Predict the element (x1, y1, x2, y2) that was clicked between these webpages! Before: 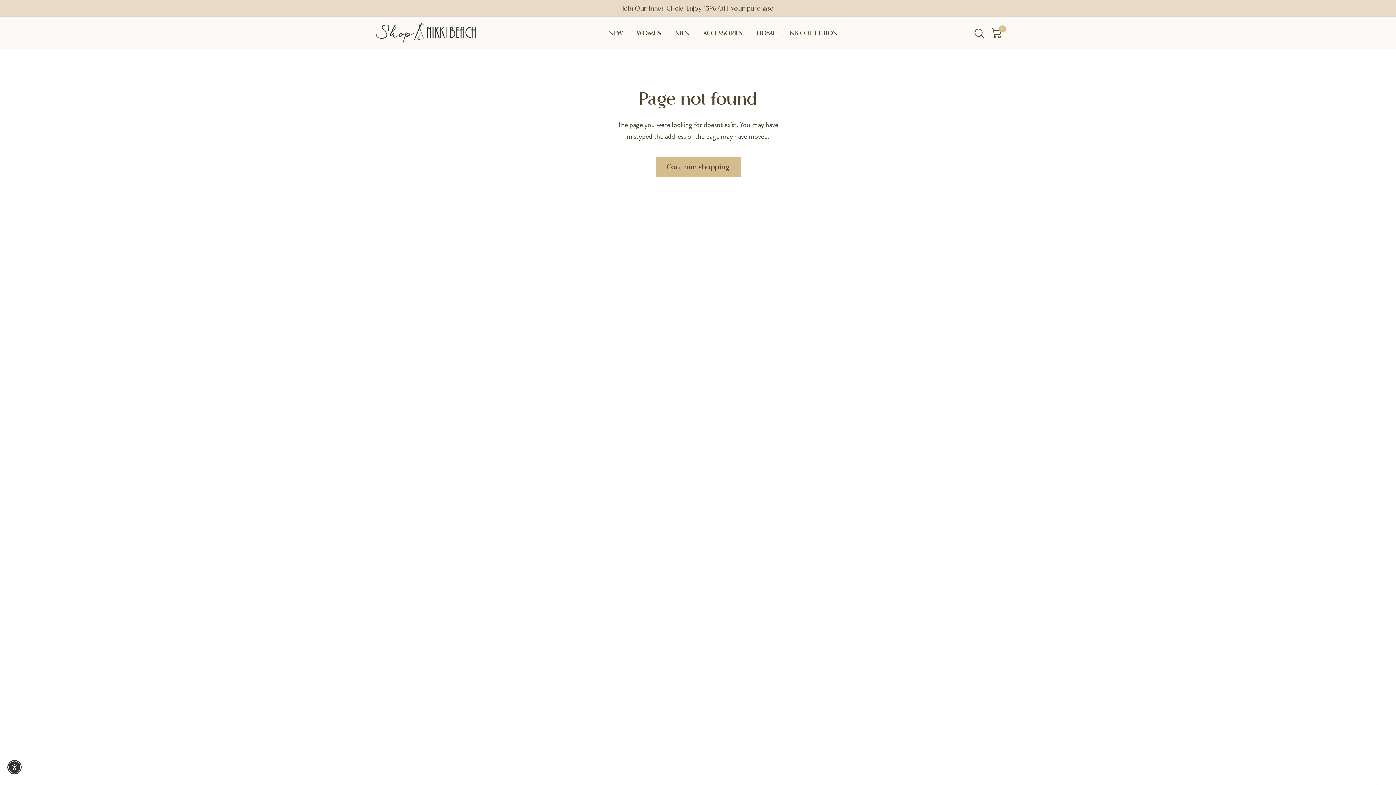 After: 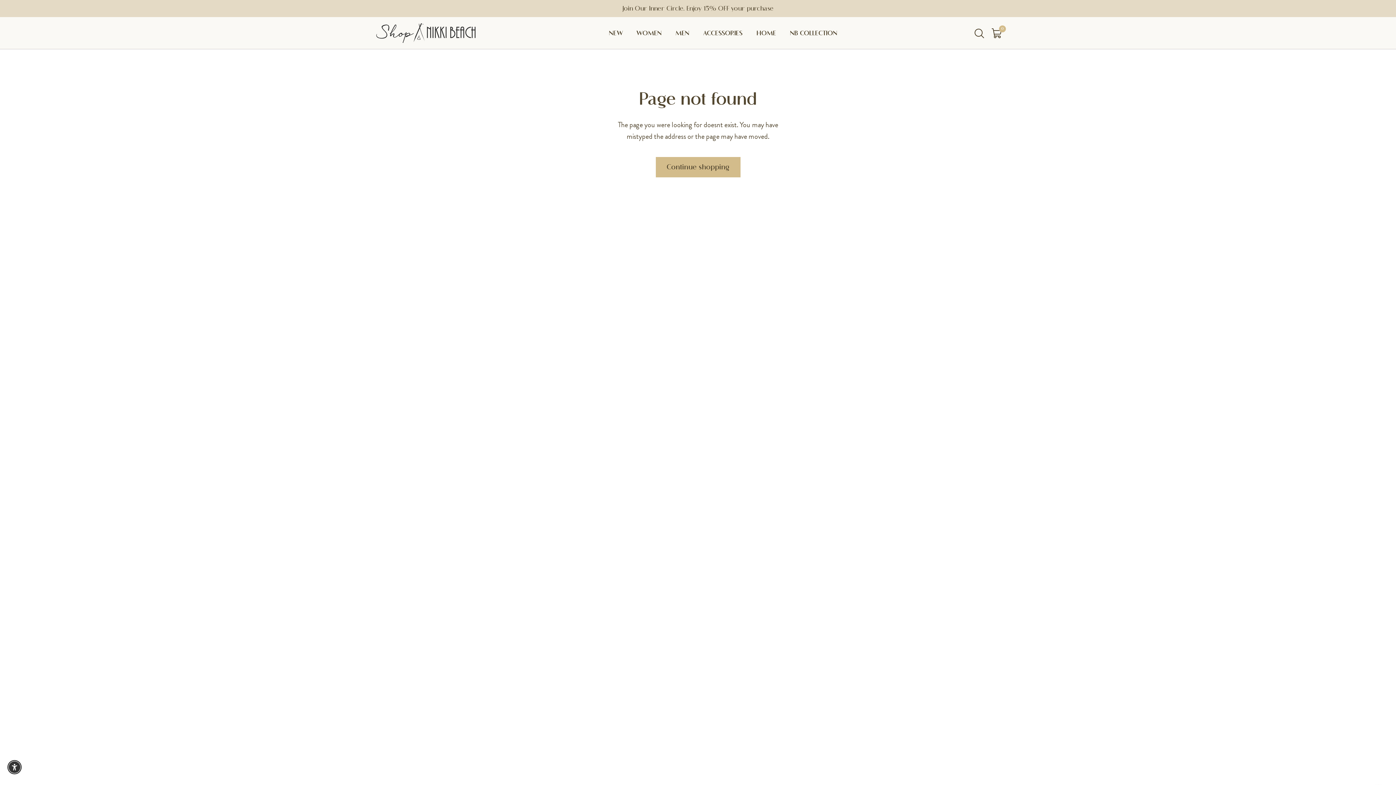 Action: label: Join Our Inner Circle. Enjoy 15% OFF your purchase bbox: (622, 4, 773, 12)